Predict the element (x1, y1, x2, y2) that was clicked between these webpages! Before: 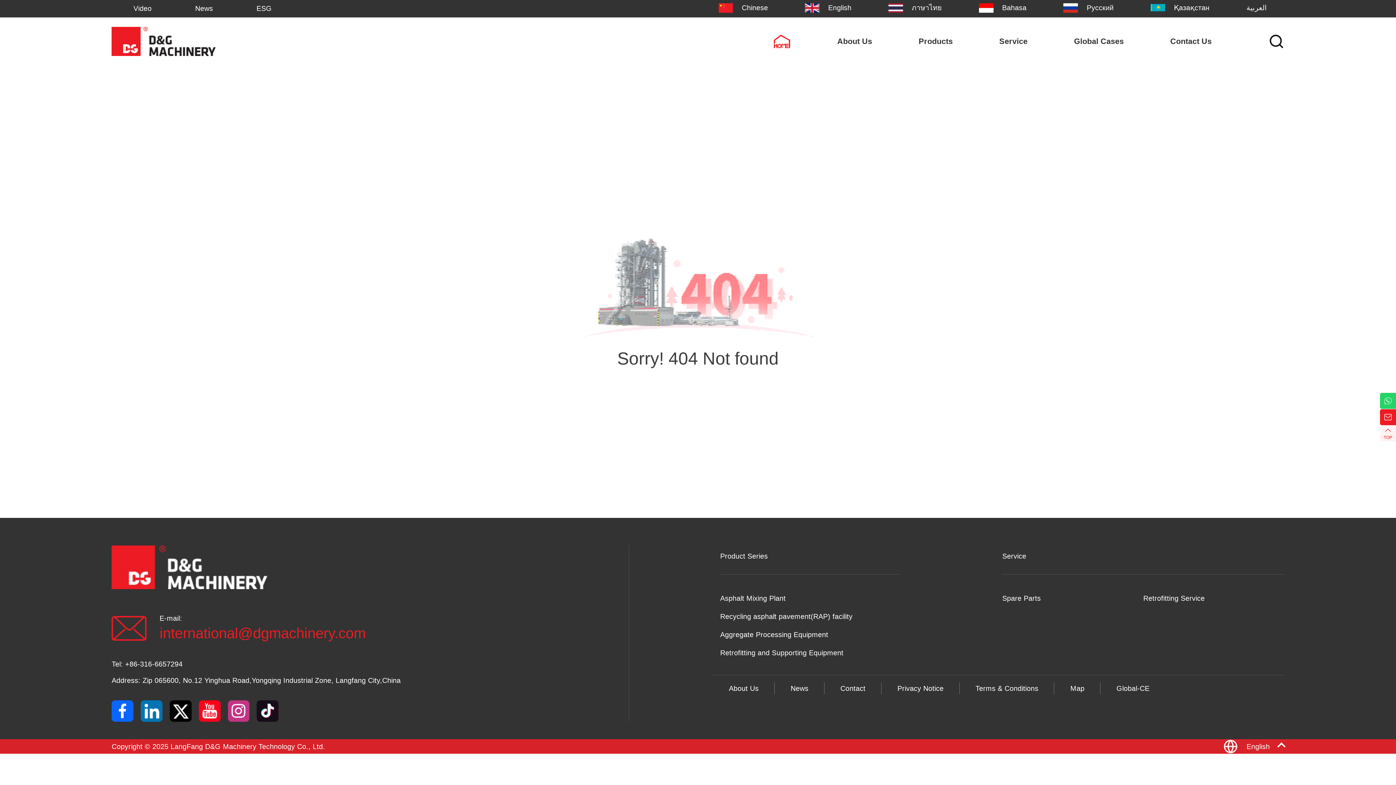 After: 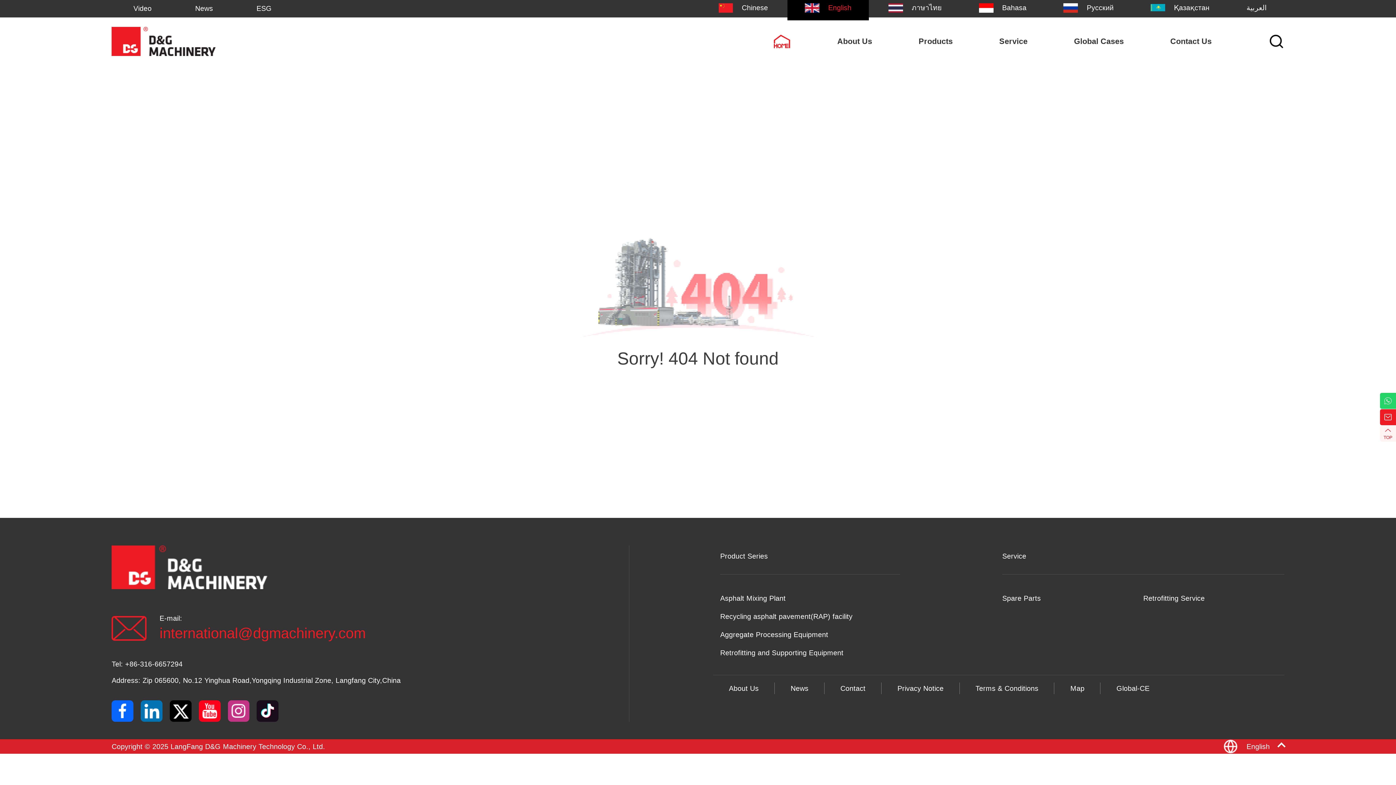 Action: label: English bbox: (787, -4, 869, 20)